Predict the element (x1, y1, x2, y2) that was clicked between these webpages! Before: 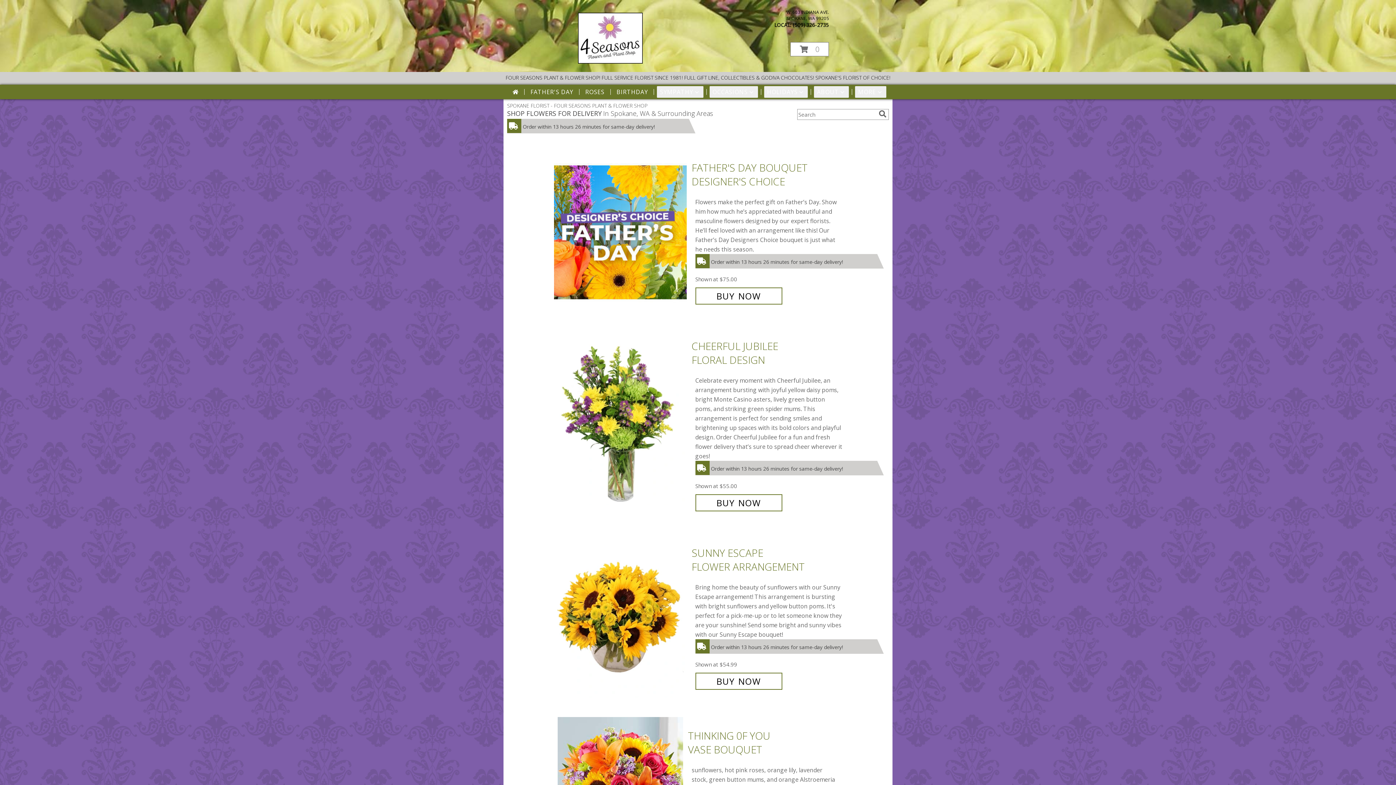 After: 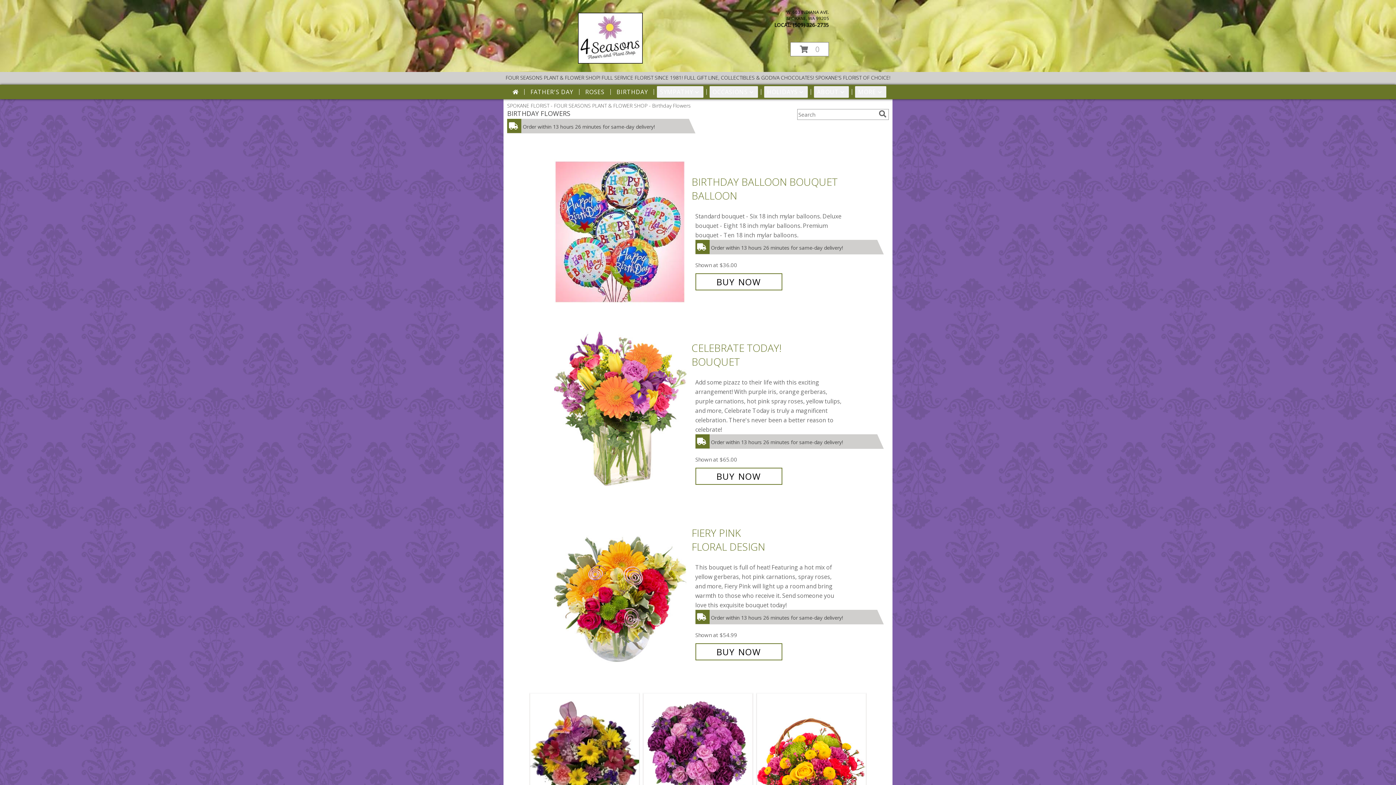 Action: bbox: (613, 86, 651, 97) label: BIRTHDAY